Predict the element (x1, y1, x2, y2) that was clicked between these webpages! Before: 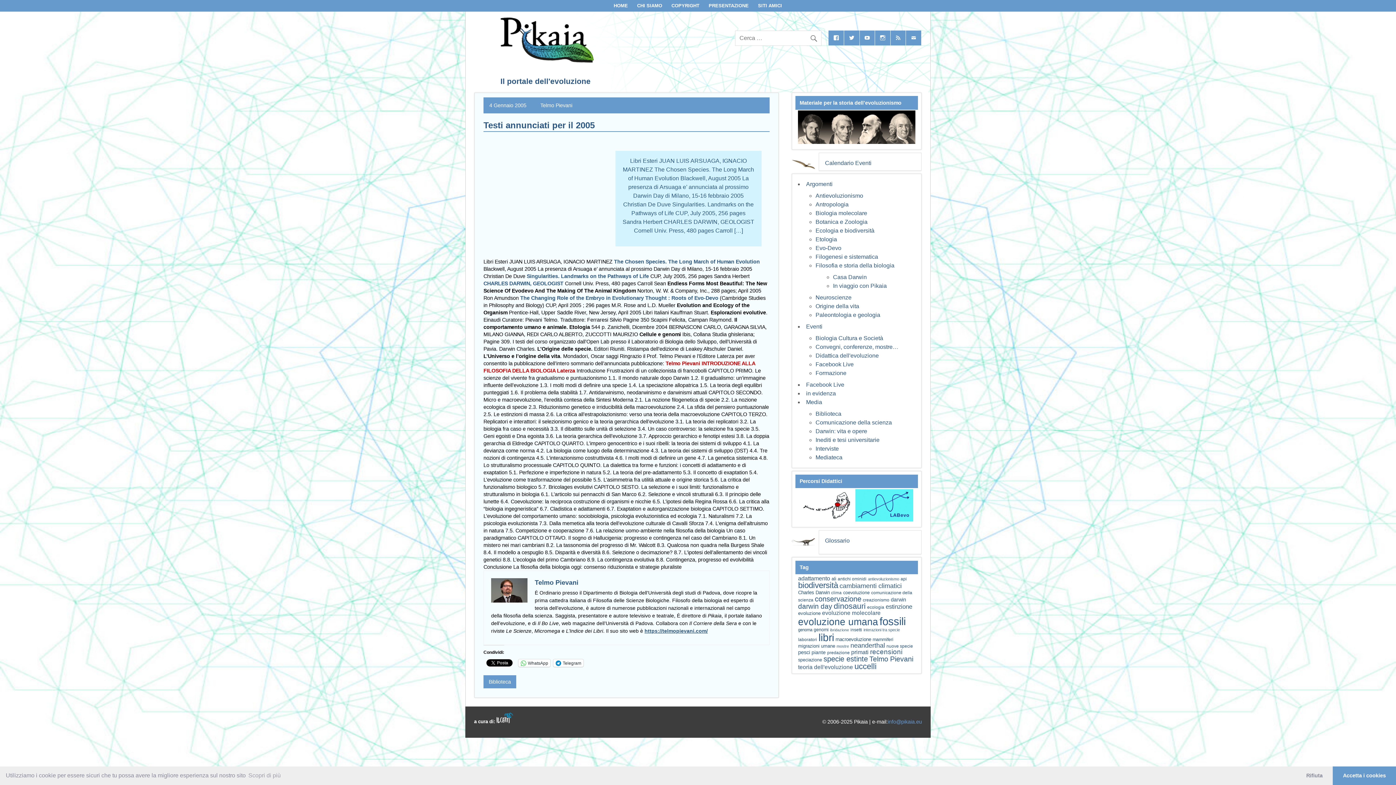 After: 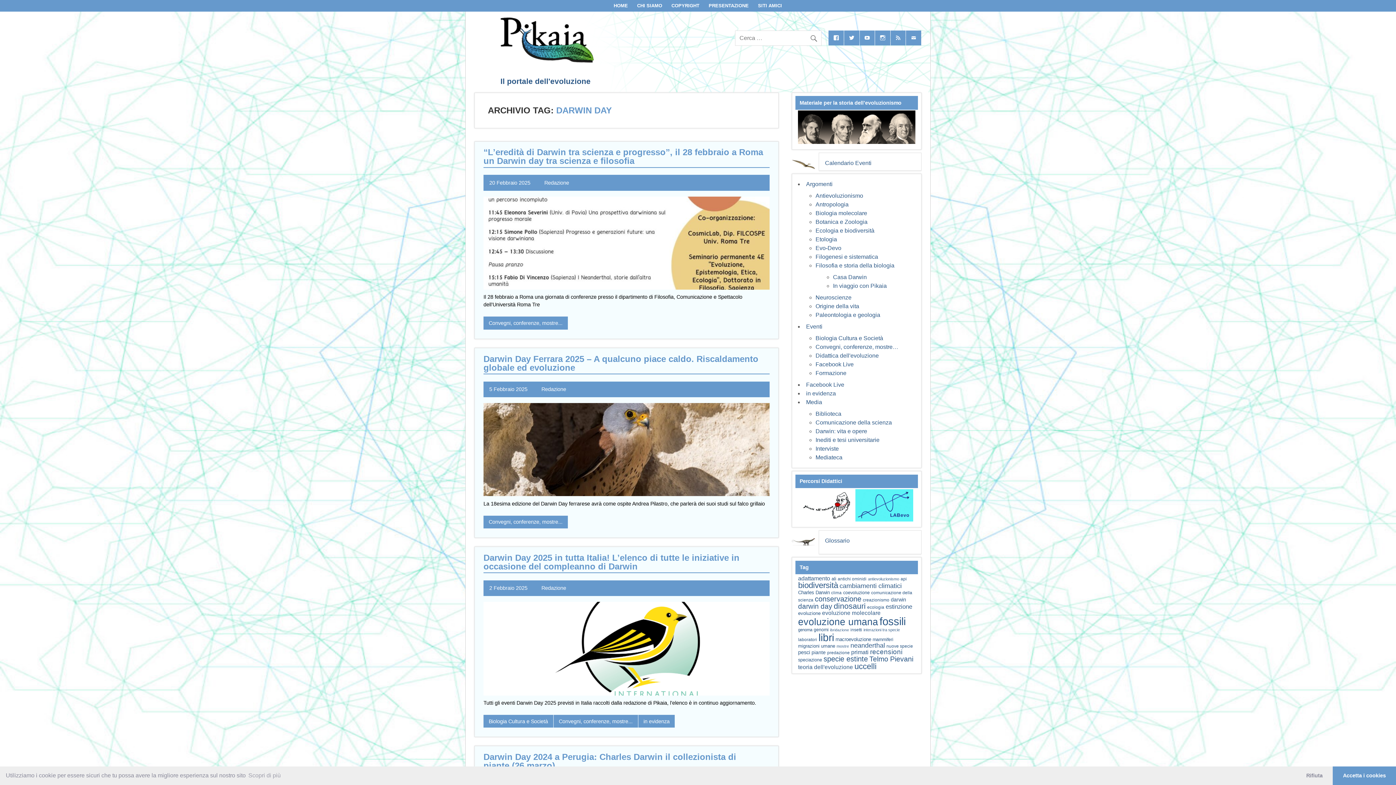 Action: label: darwin day (109 elementi) bbox: (798, 602, 832, 610)